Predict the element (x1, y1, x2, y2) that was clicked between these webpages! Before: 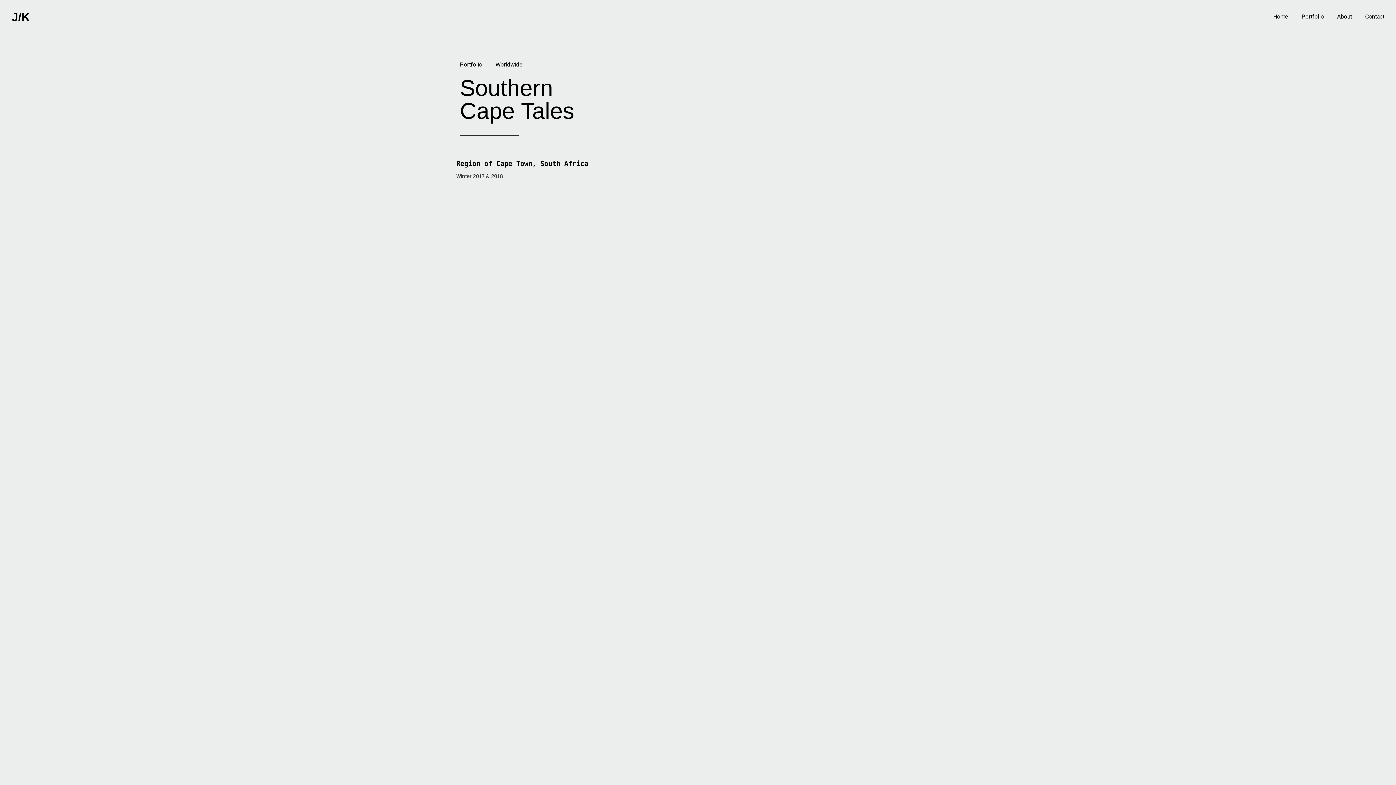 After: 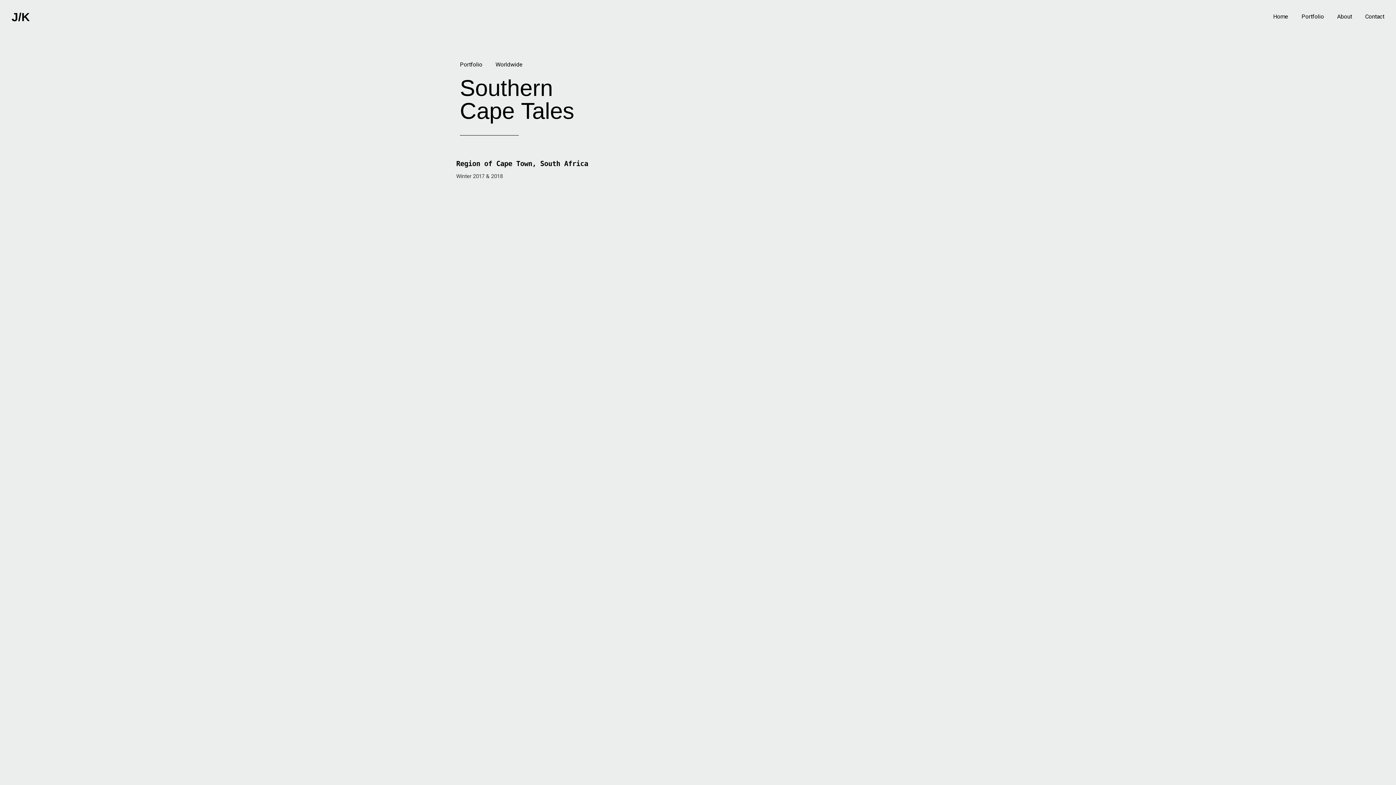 Action: bbox: (621, 513, 939, 752)